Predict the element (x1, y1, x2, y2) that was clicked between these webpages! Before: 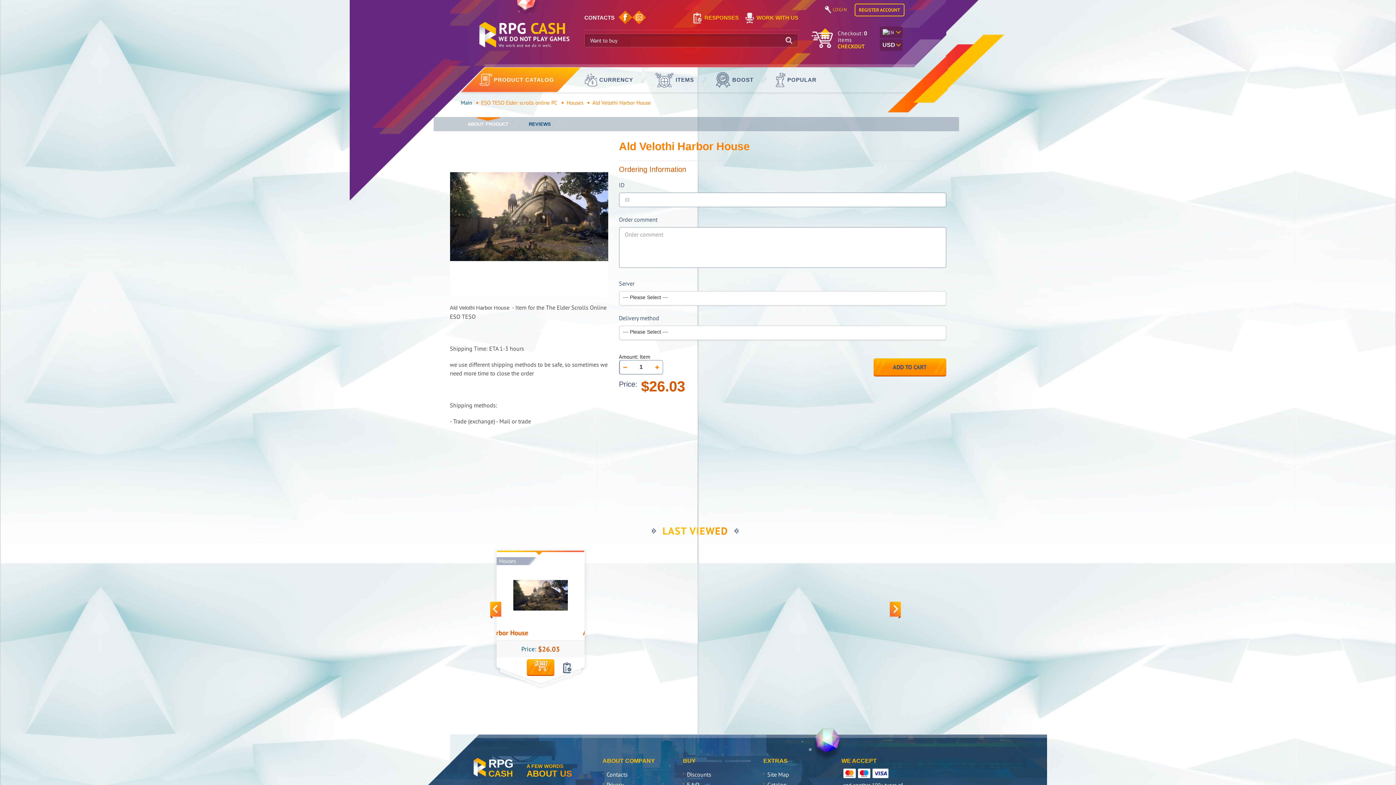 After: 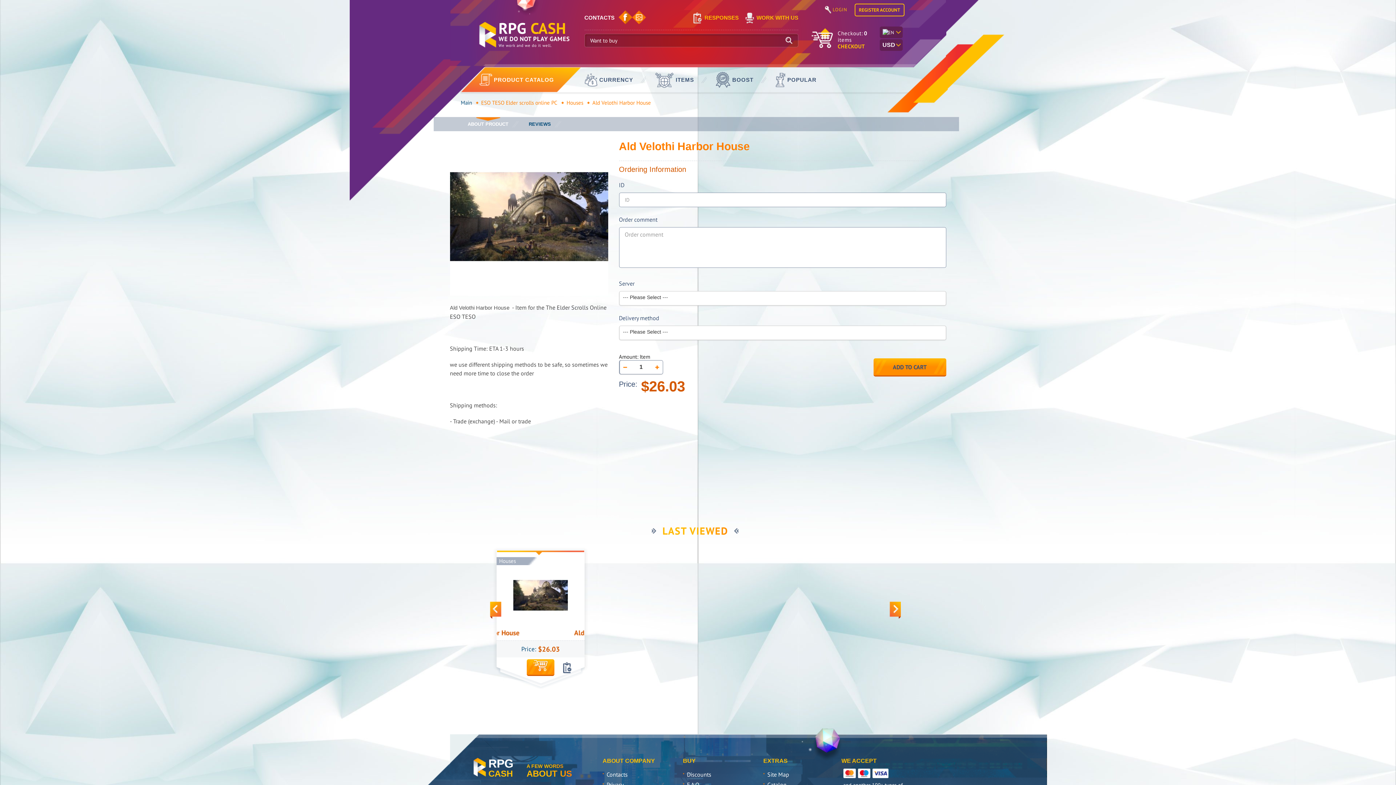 Action: bbox: (513, 568, 568, 622)